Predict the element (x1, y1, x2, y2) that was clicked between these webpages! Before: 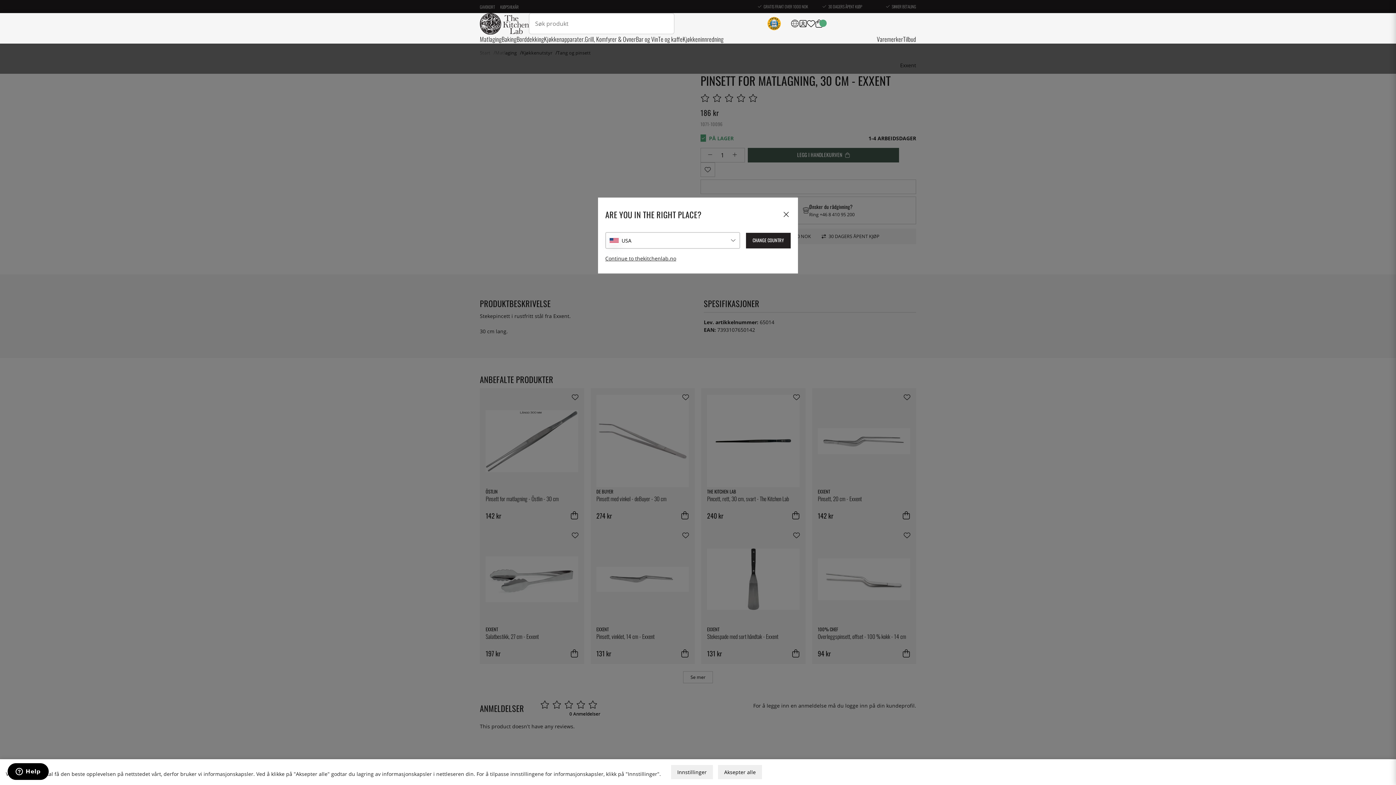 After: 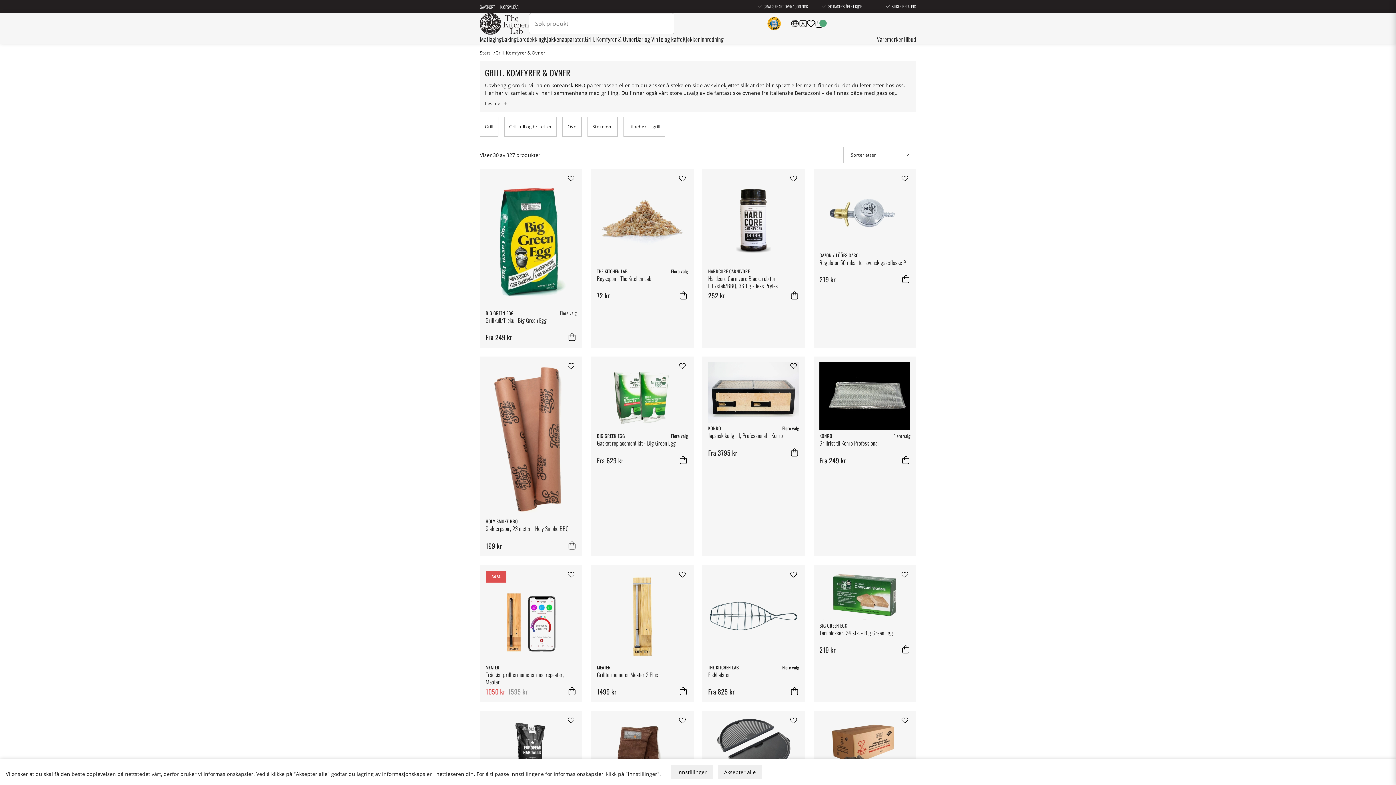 Action: label: Grill, Komfyrer & Ovner bbox: (585, 34, 636, 43)